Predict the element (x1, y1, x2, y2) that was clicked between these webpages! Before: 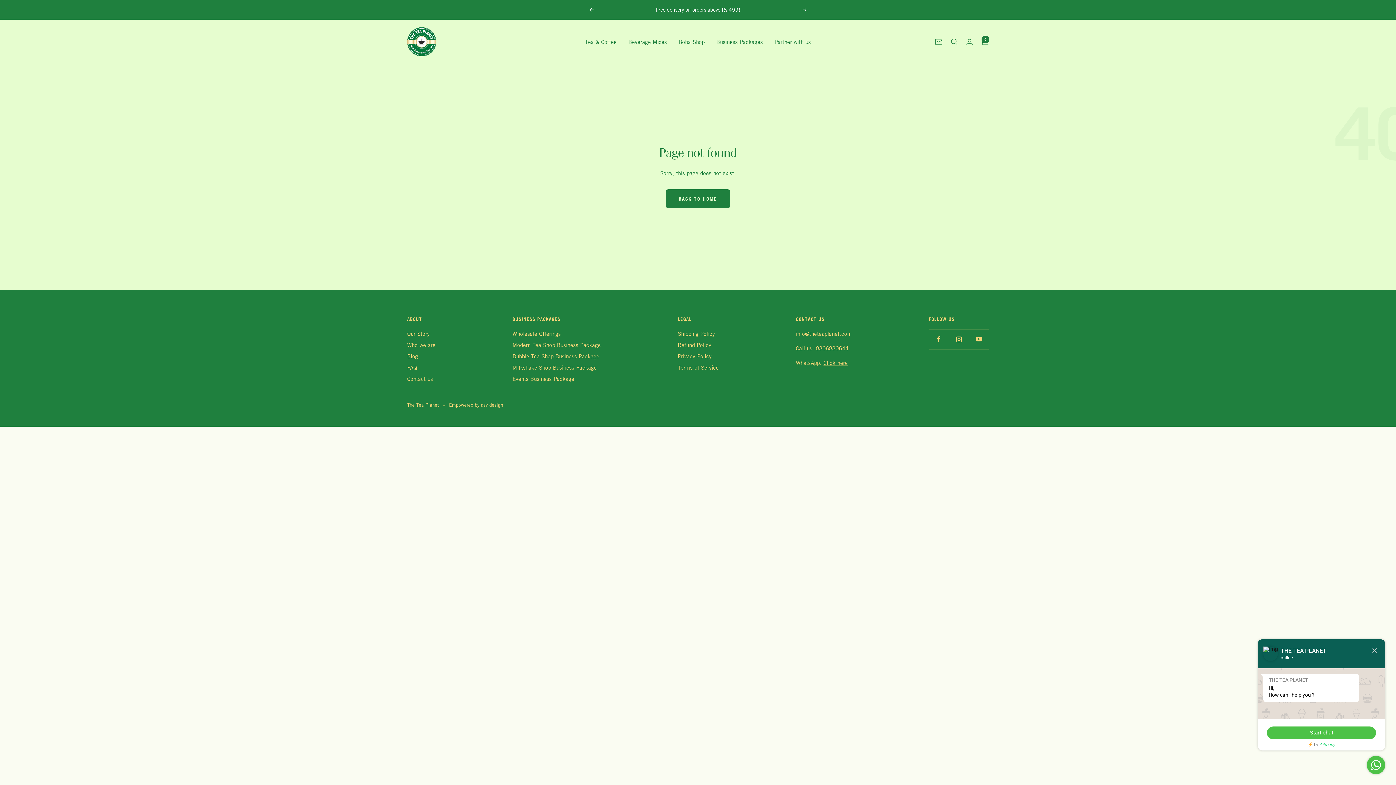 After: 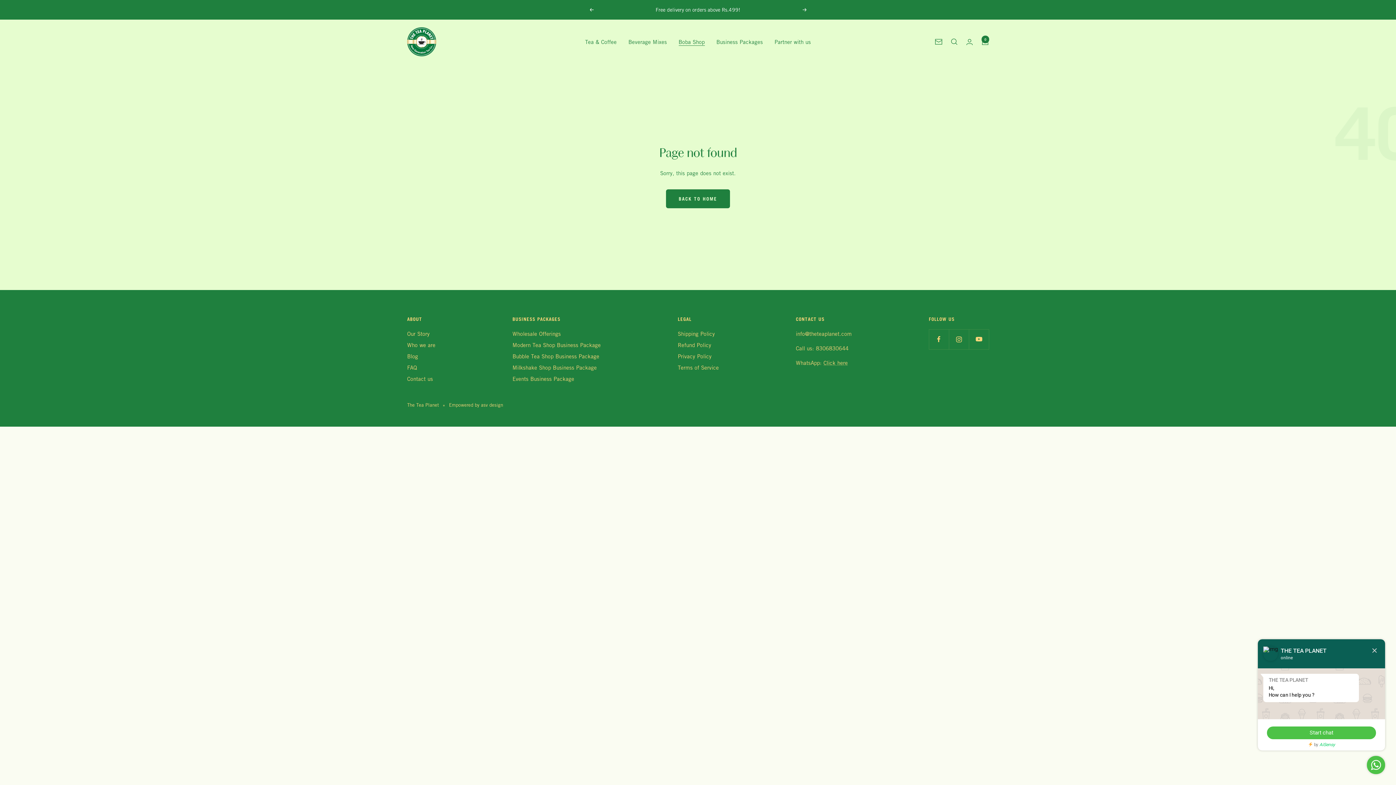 Action: label: Boba Shop bbox: (678, 37, 704, 46)